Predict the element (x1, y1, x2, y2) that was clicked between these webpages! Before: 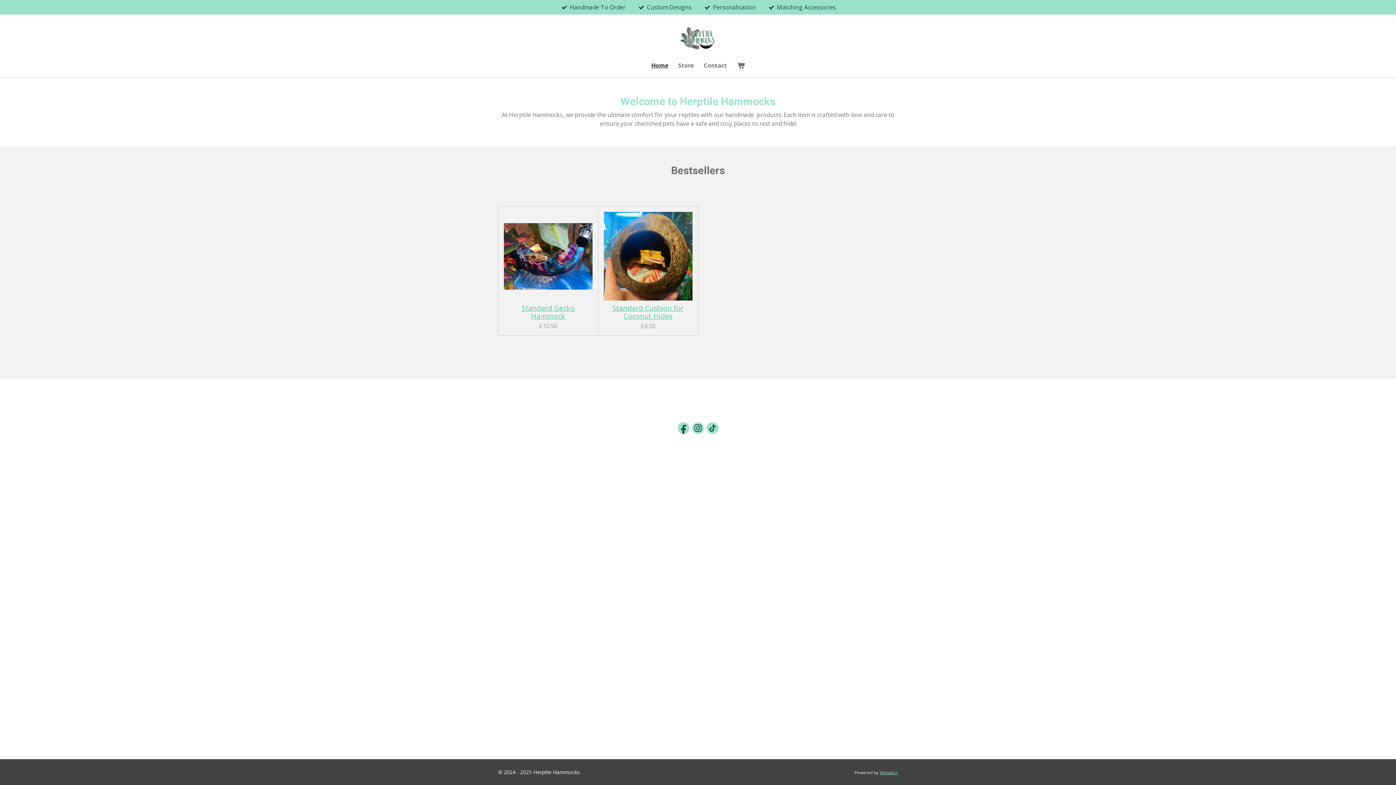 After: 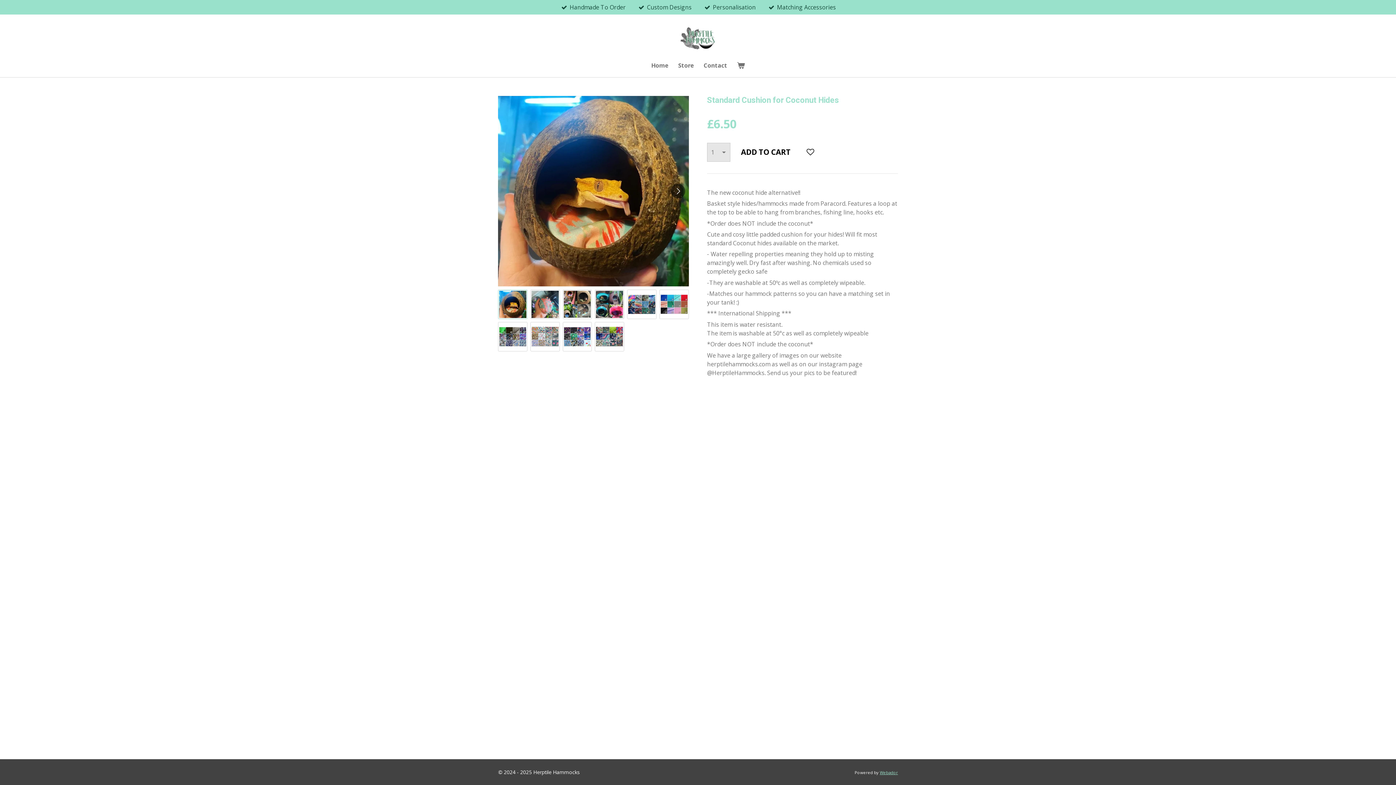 Action: label: Standard Cushion for Coconut Hides bbox: (603, 304, 692, 320)